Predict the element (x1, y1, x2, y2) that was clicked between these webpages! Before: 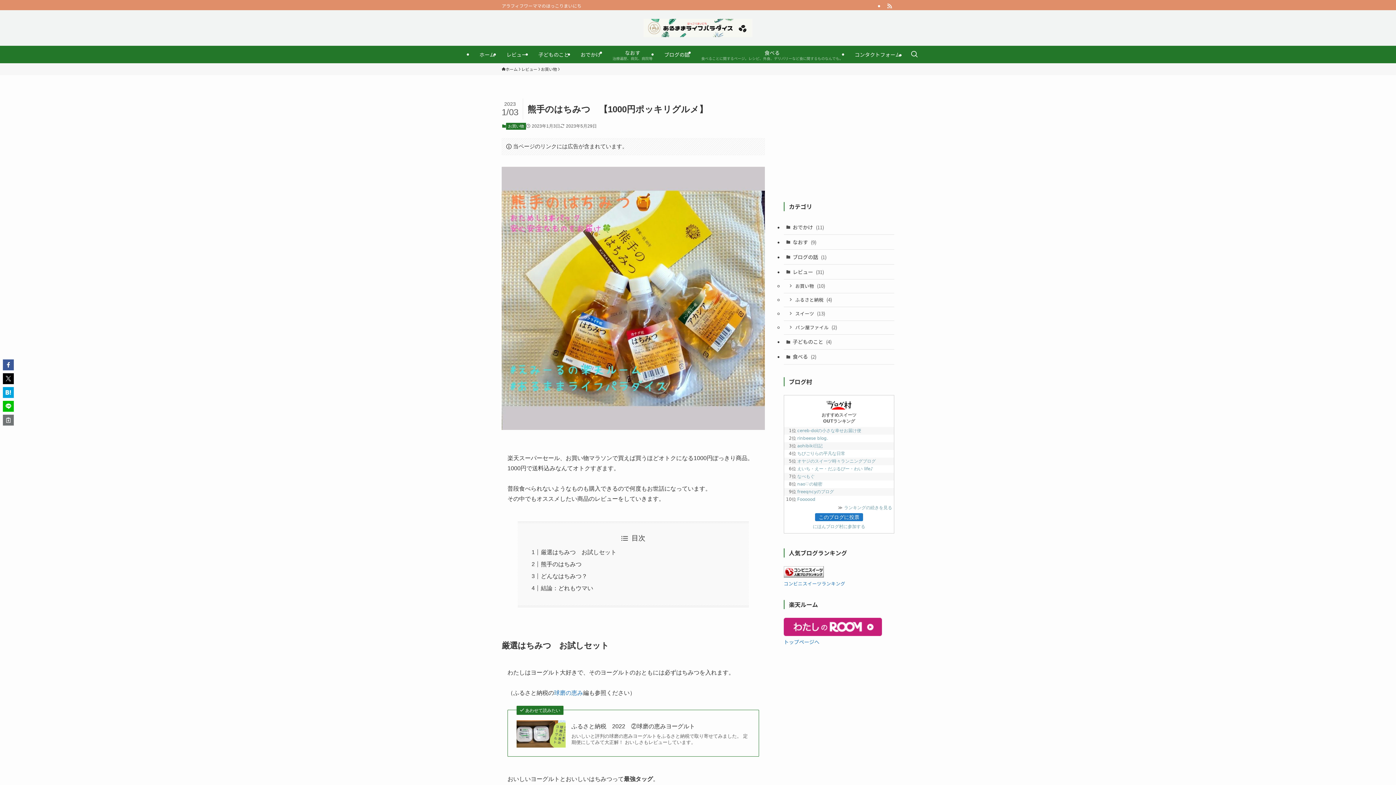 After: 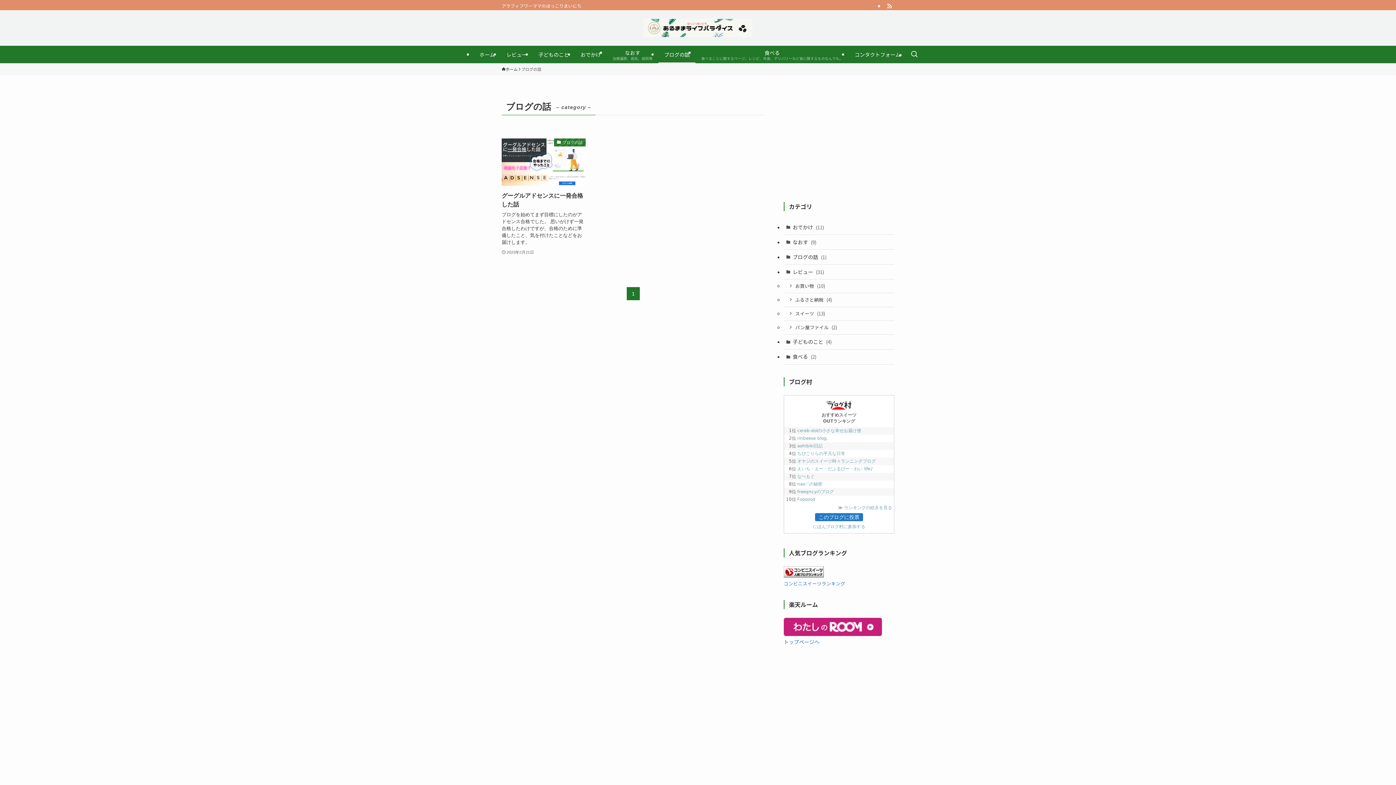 Action: label: ブログの話 bbox: (658, 45, 695, 63)